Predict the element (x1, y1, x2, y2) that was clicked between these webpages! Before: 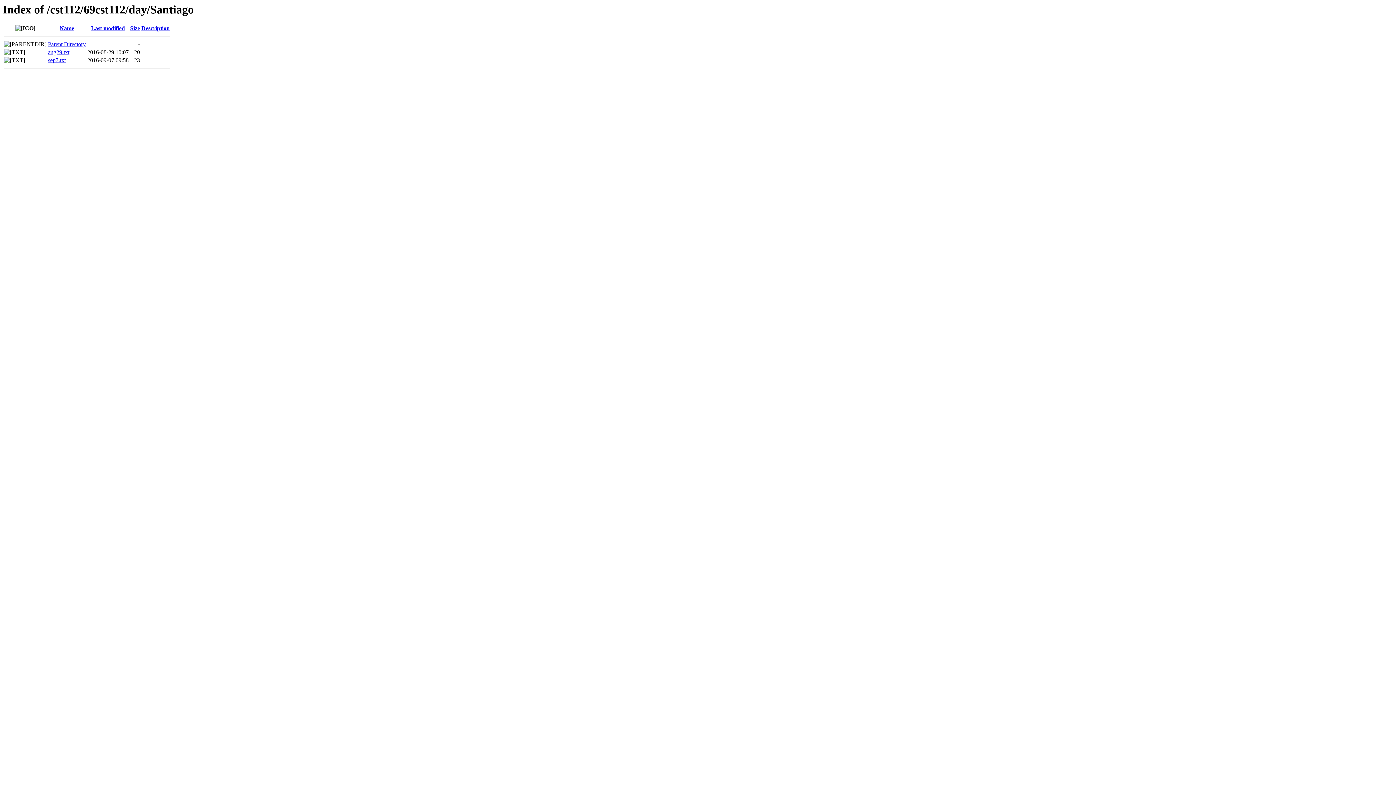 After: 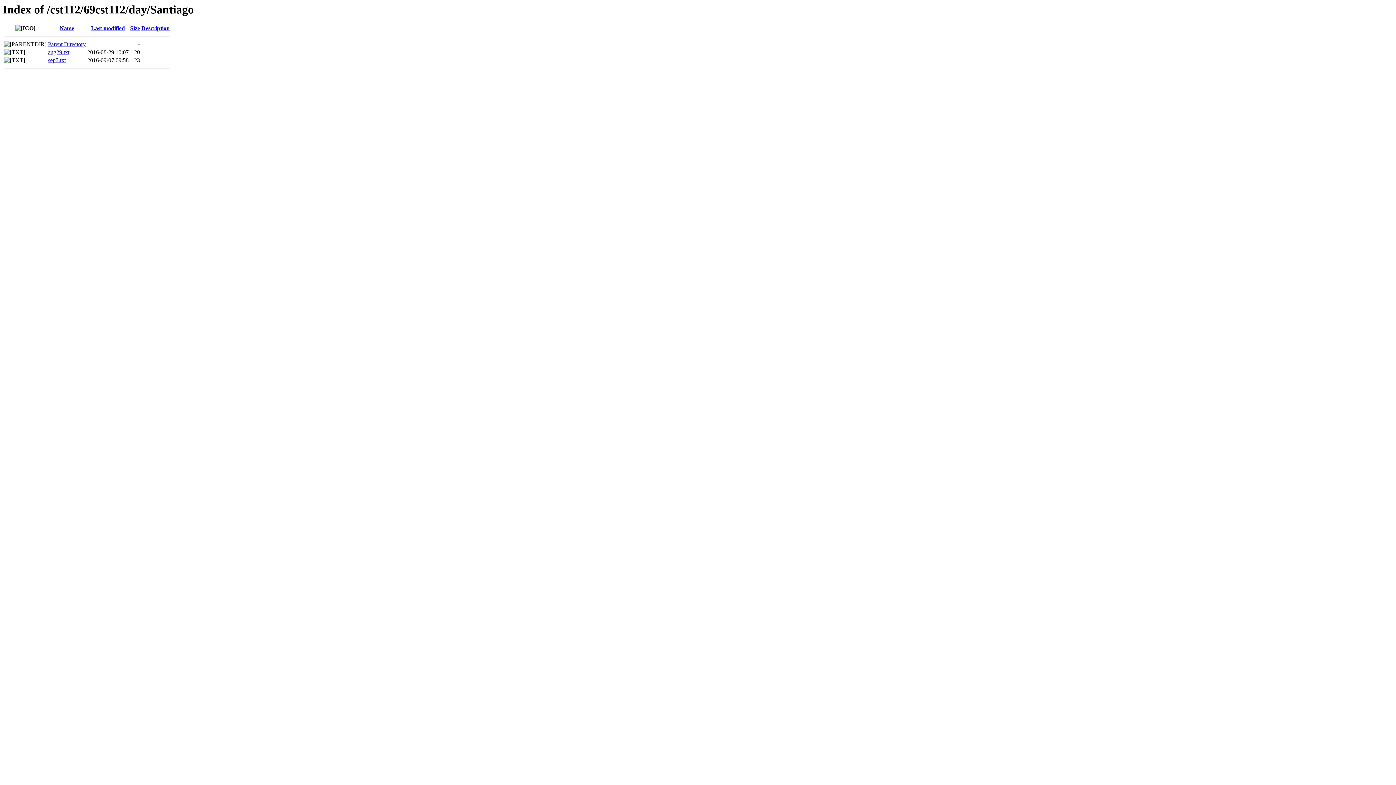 Action: label: Last modified bbox: (91, 25, 124, 31)